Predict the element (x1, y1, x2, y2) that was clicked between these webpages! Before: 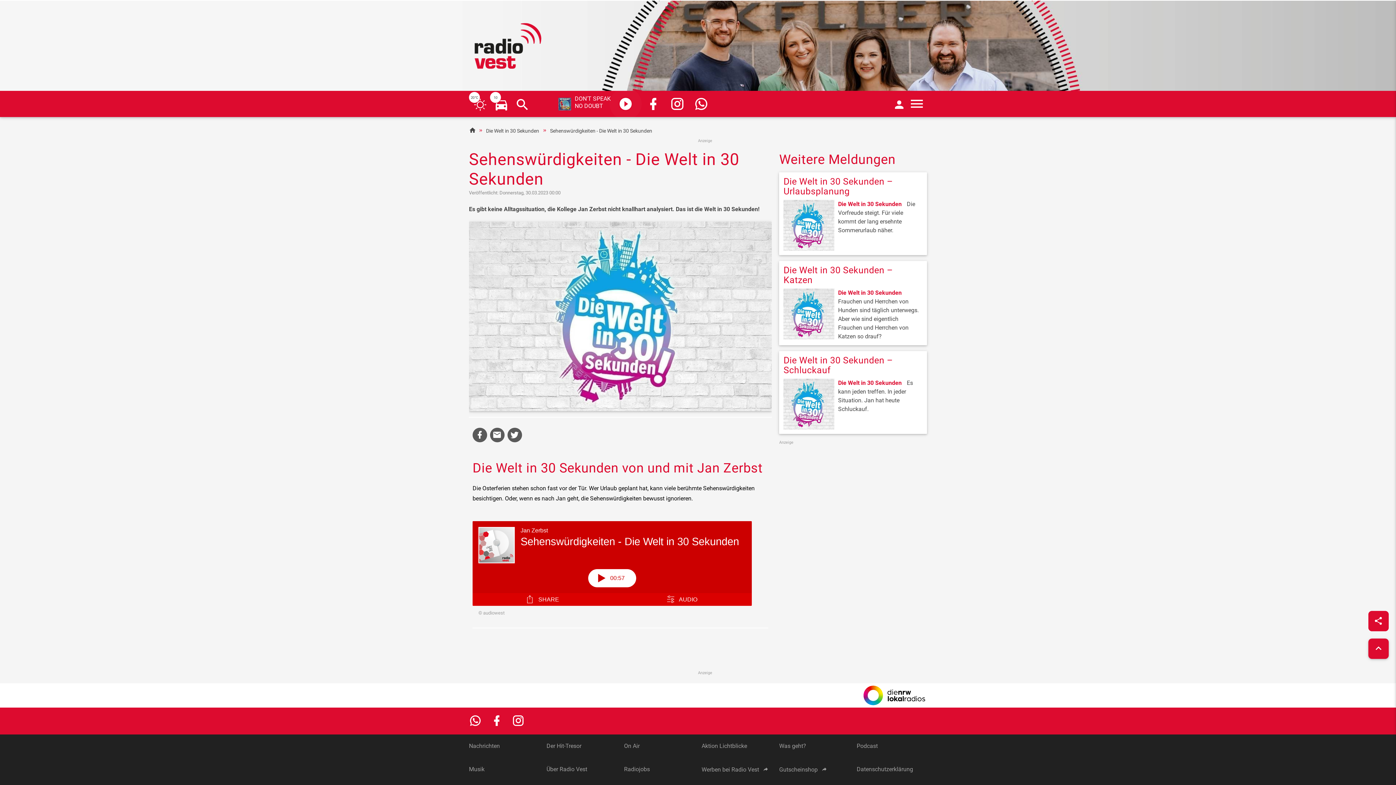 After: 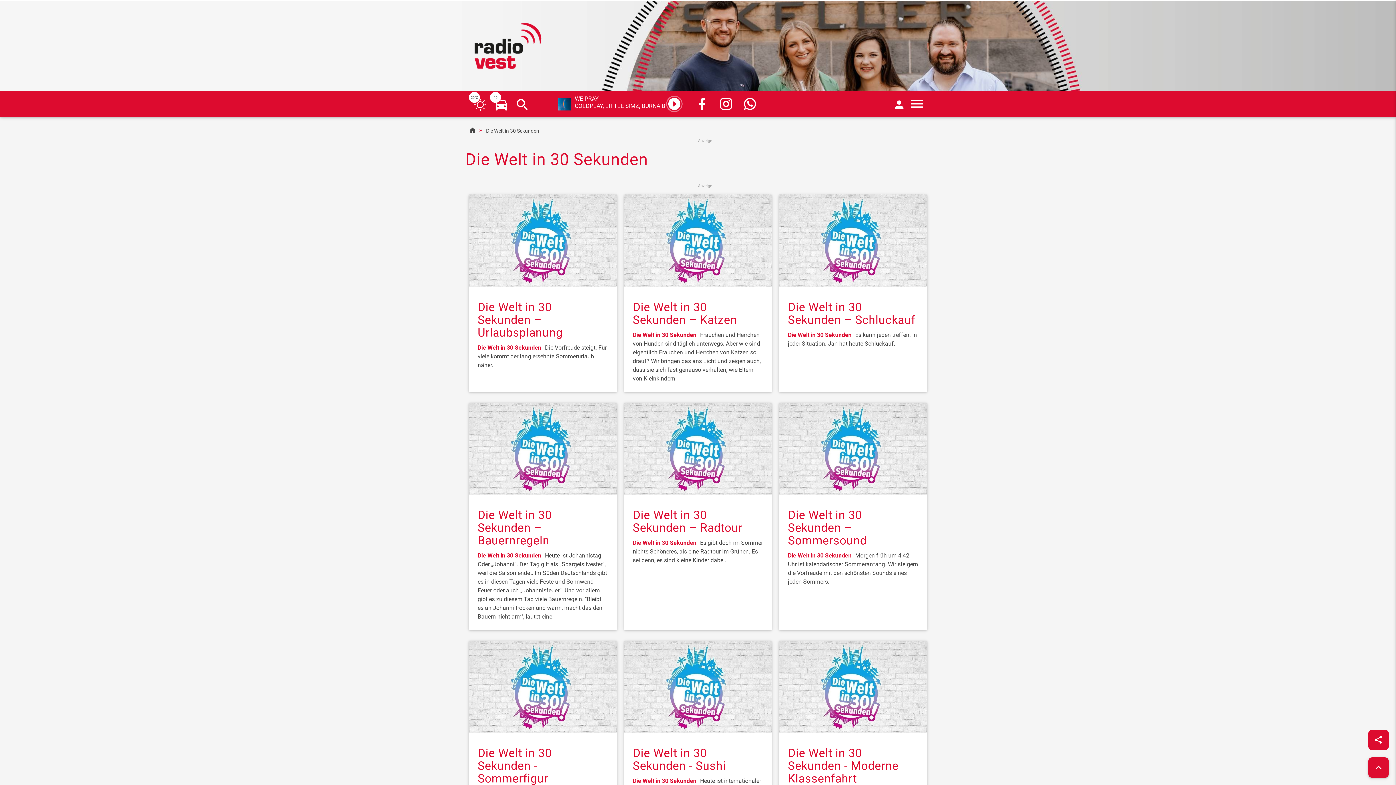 Action: bbox: (838, 200, 901, 207) label: Die Welt in 30 Sekunden